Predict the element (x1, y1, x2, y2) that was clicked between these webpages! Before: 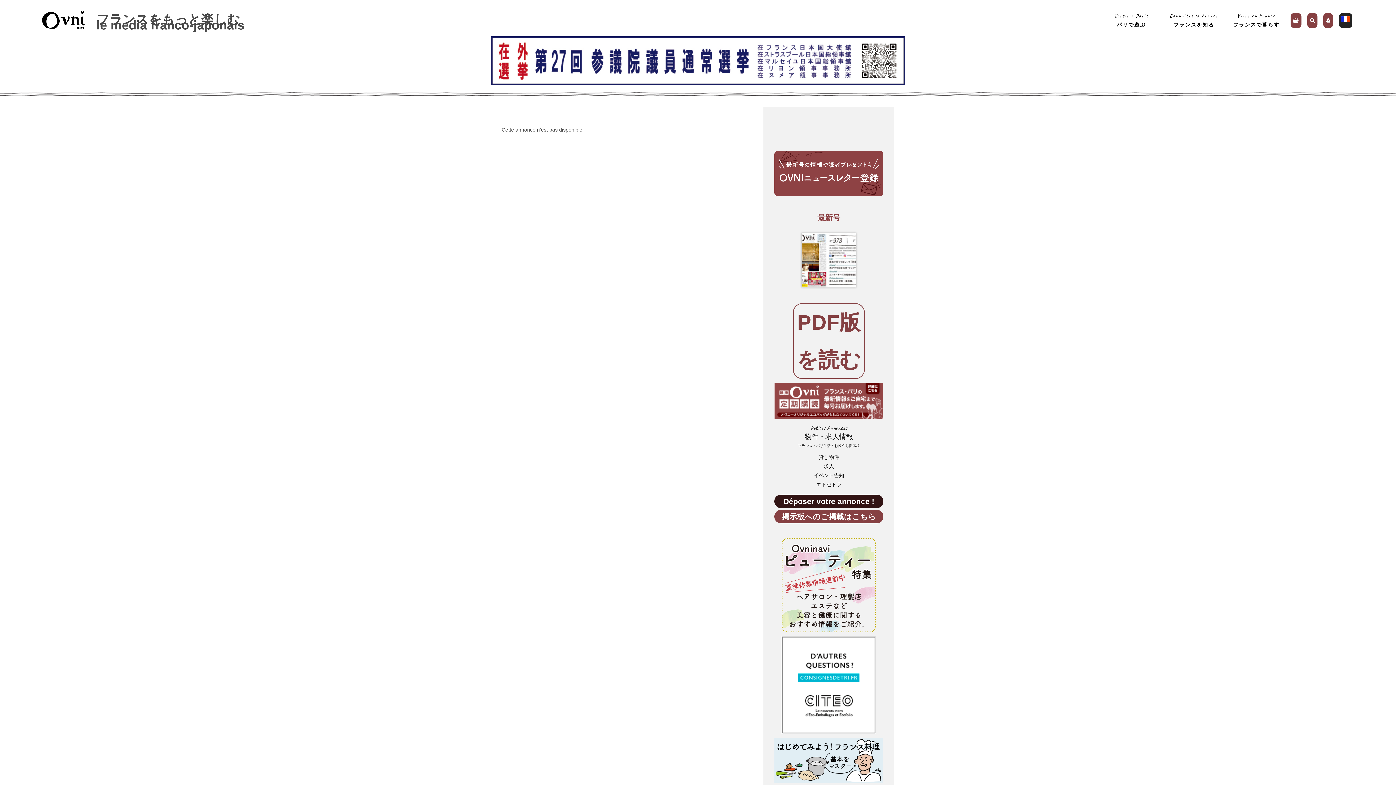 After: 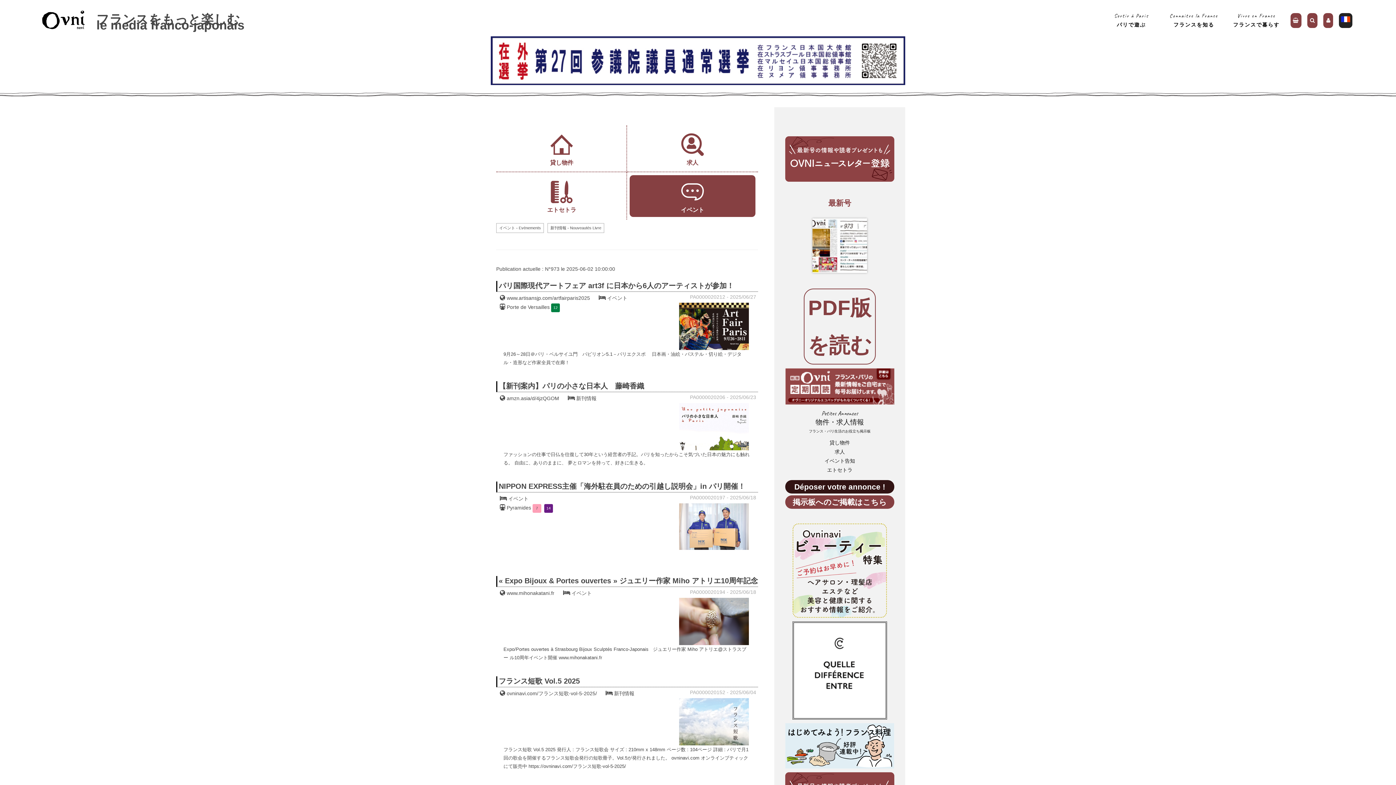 Action: bbox: (813, 472, 844, 478) label: イベント告知